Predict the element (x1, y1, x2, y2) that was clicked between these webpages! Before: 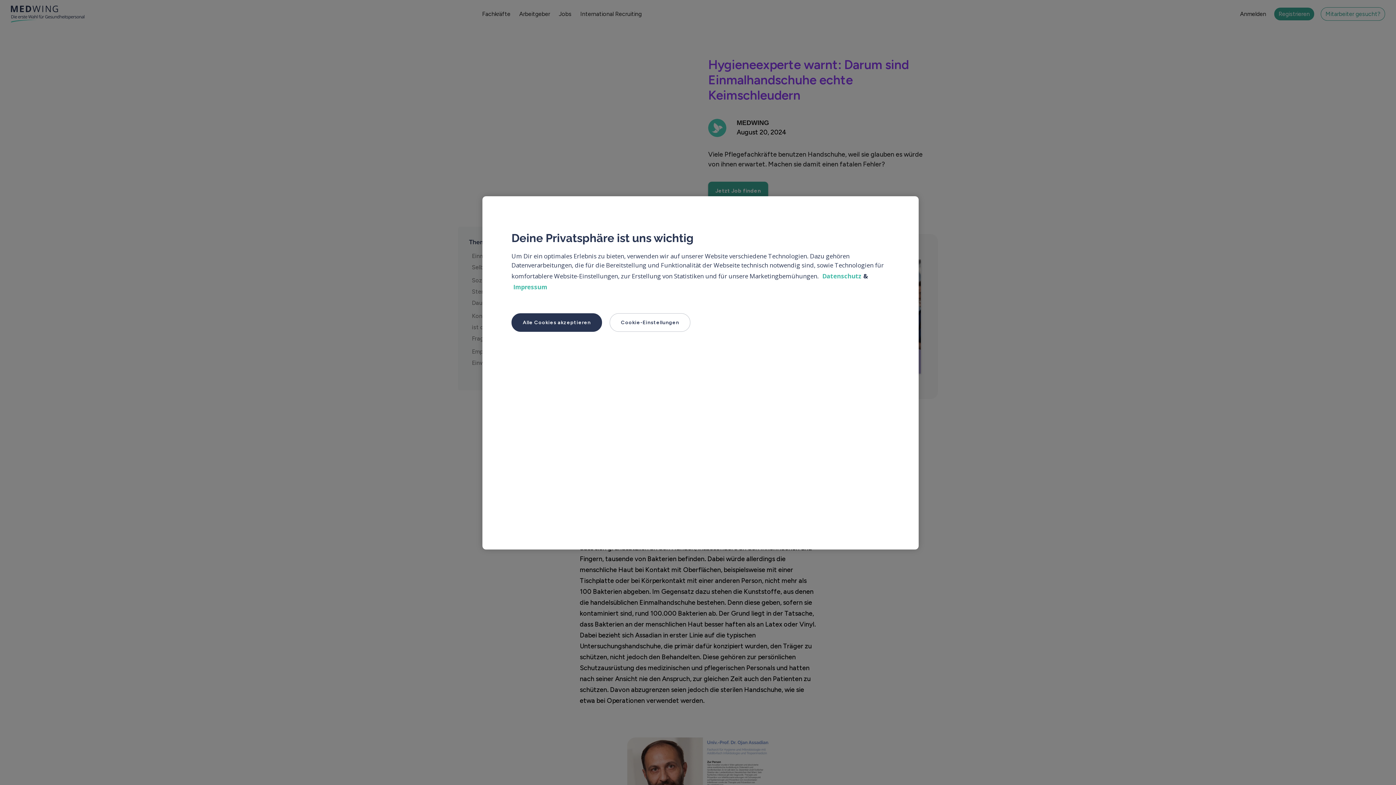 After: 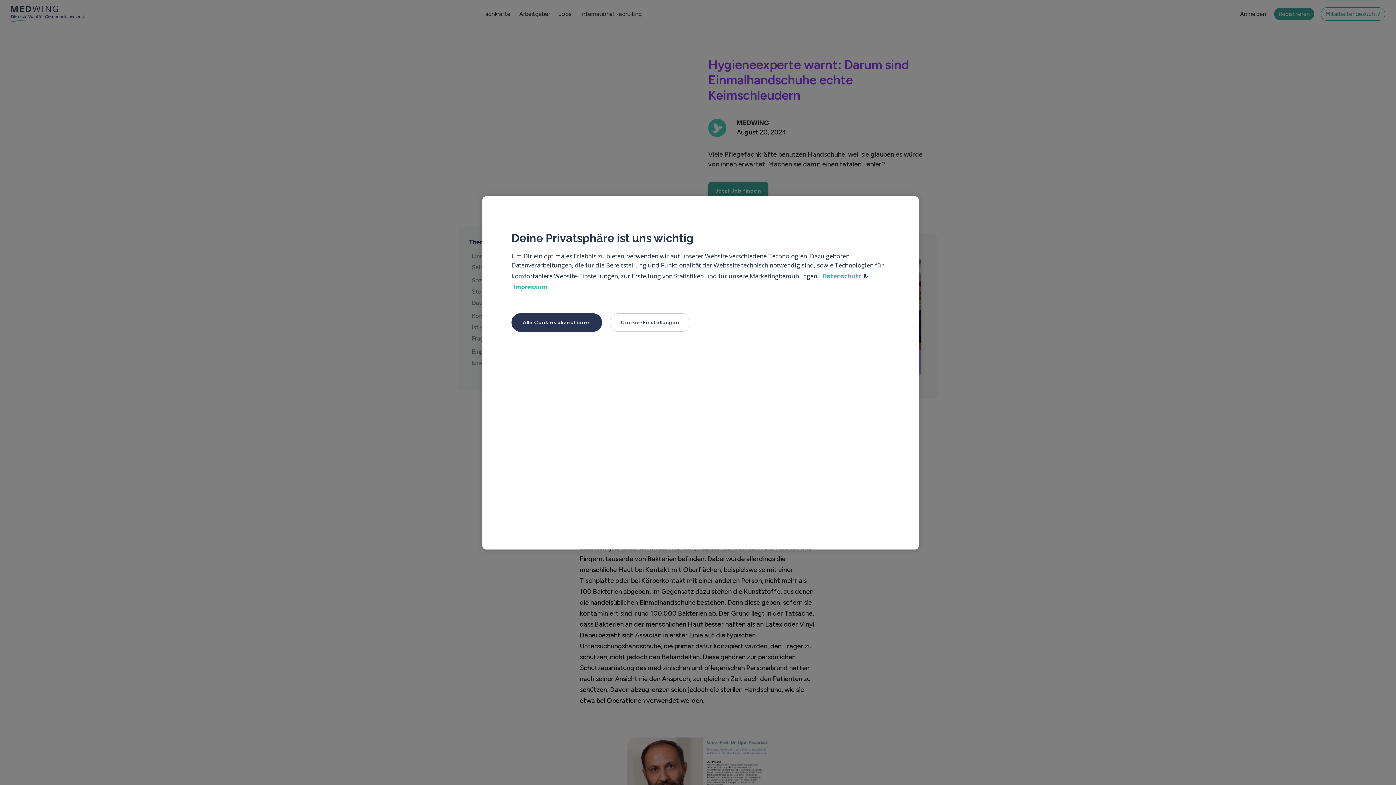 Action: bbox: (820, 272, 870, 280) label: Weitere Informationen zum Datenschutz, wird in neuer registerkarte geöffnet